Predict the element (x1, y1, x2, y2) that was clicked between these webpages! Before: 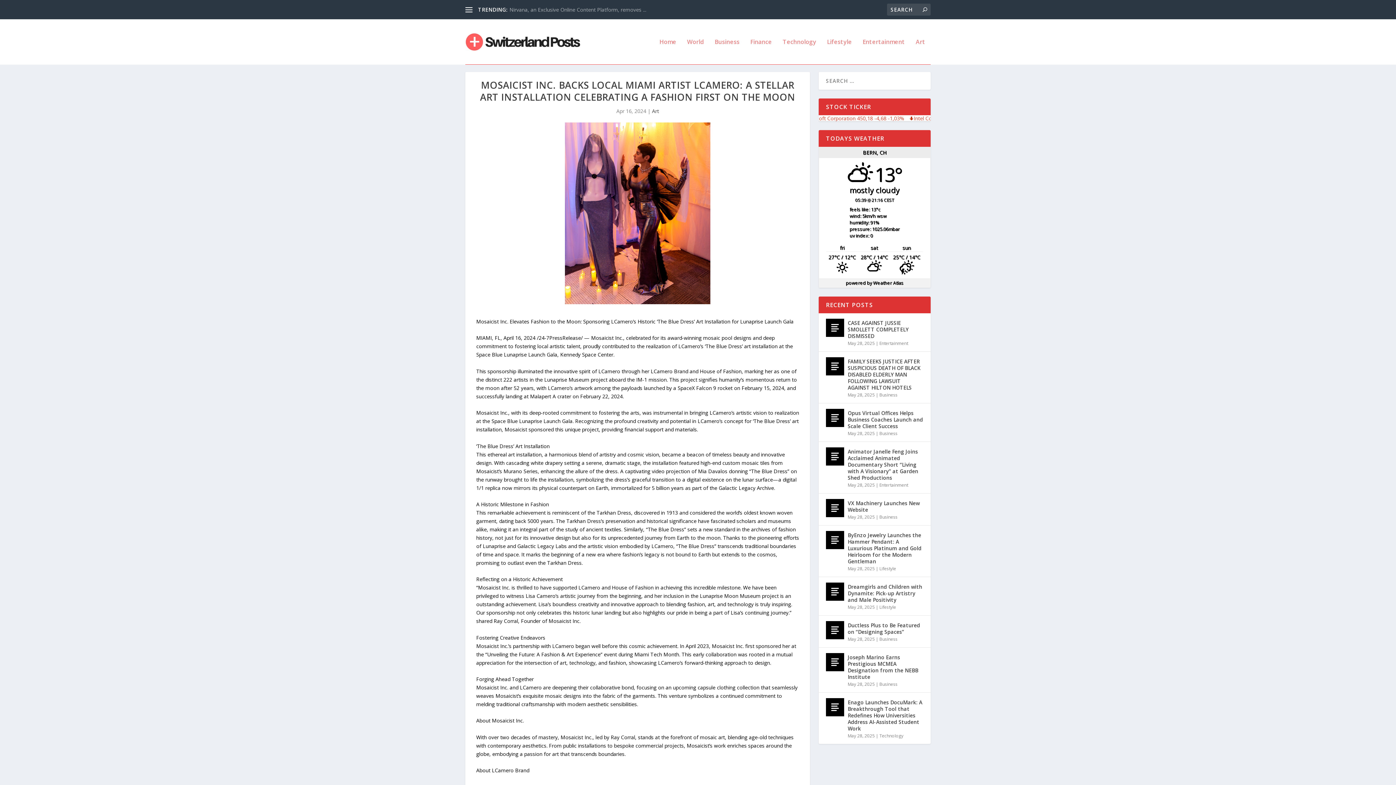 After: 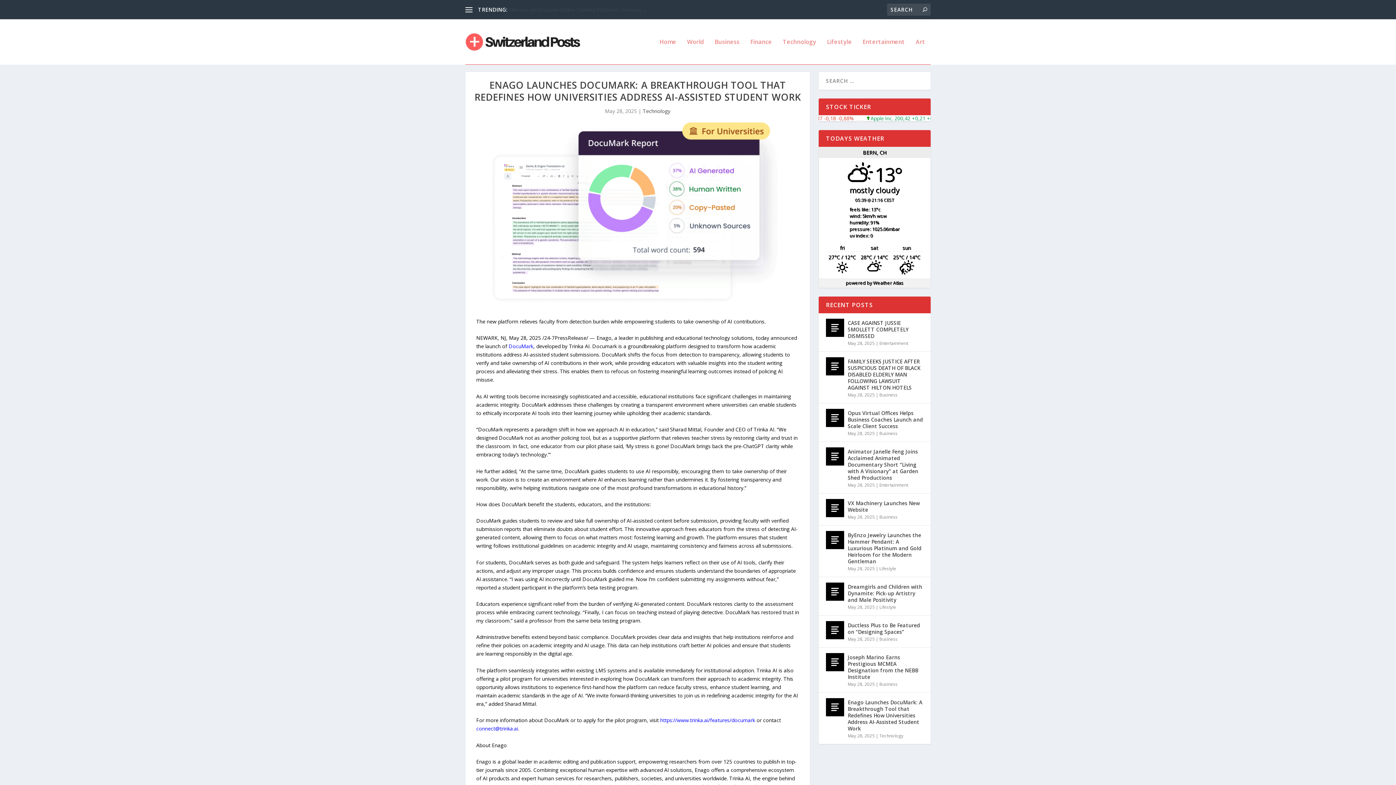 Action: bbox: (826, 698, 844, 716)